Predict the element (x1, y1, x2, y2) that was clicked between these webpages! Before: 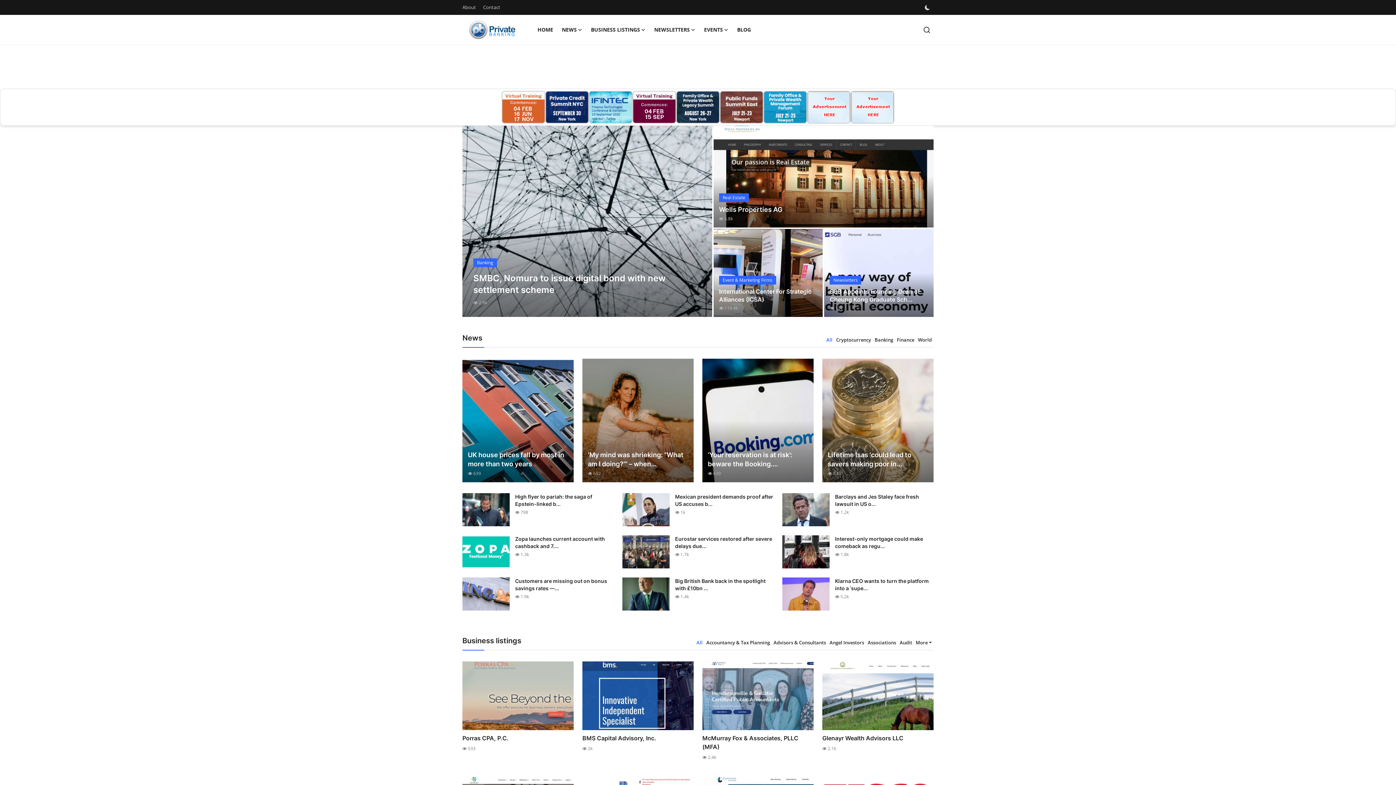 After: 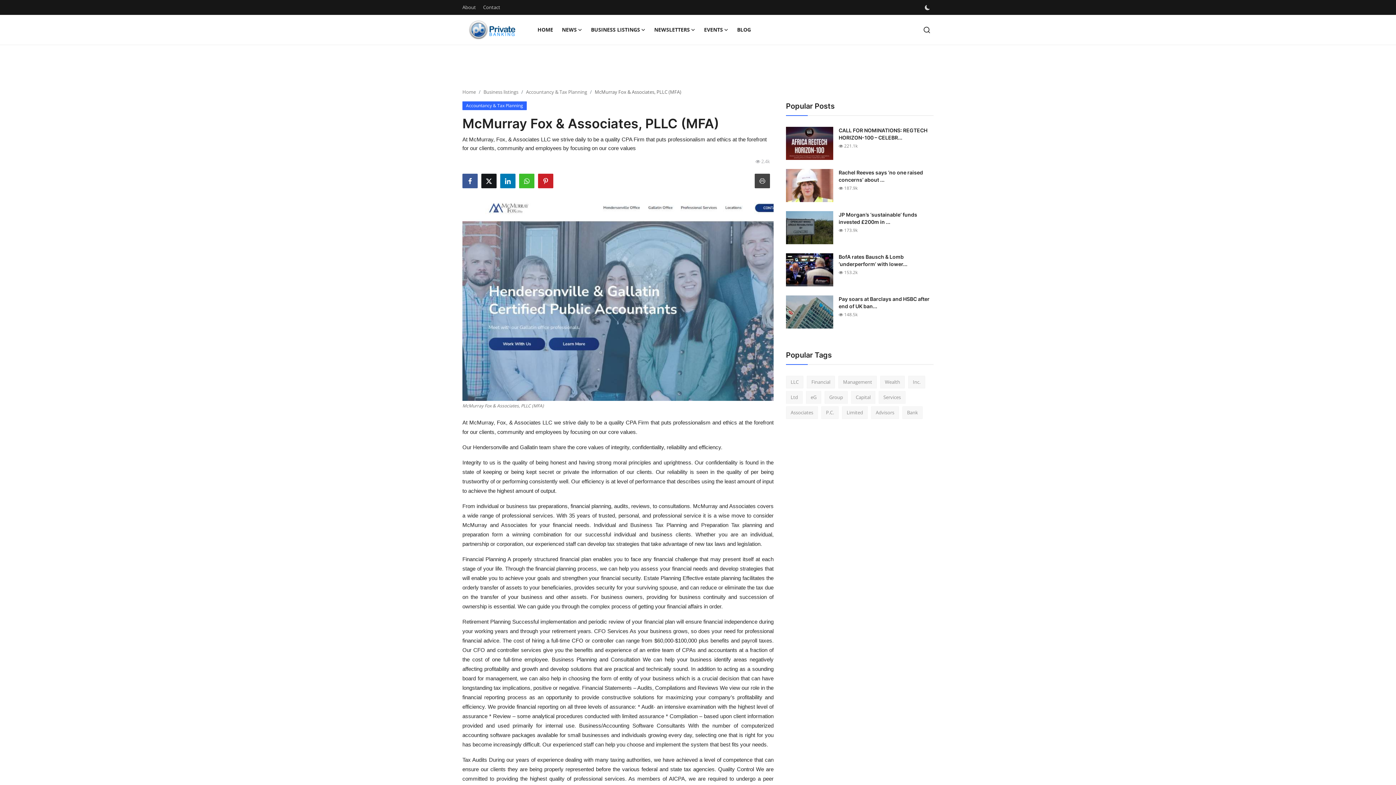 Action: bbox: (702, 661, 813, 730)